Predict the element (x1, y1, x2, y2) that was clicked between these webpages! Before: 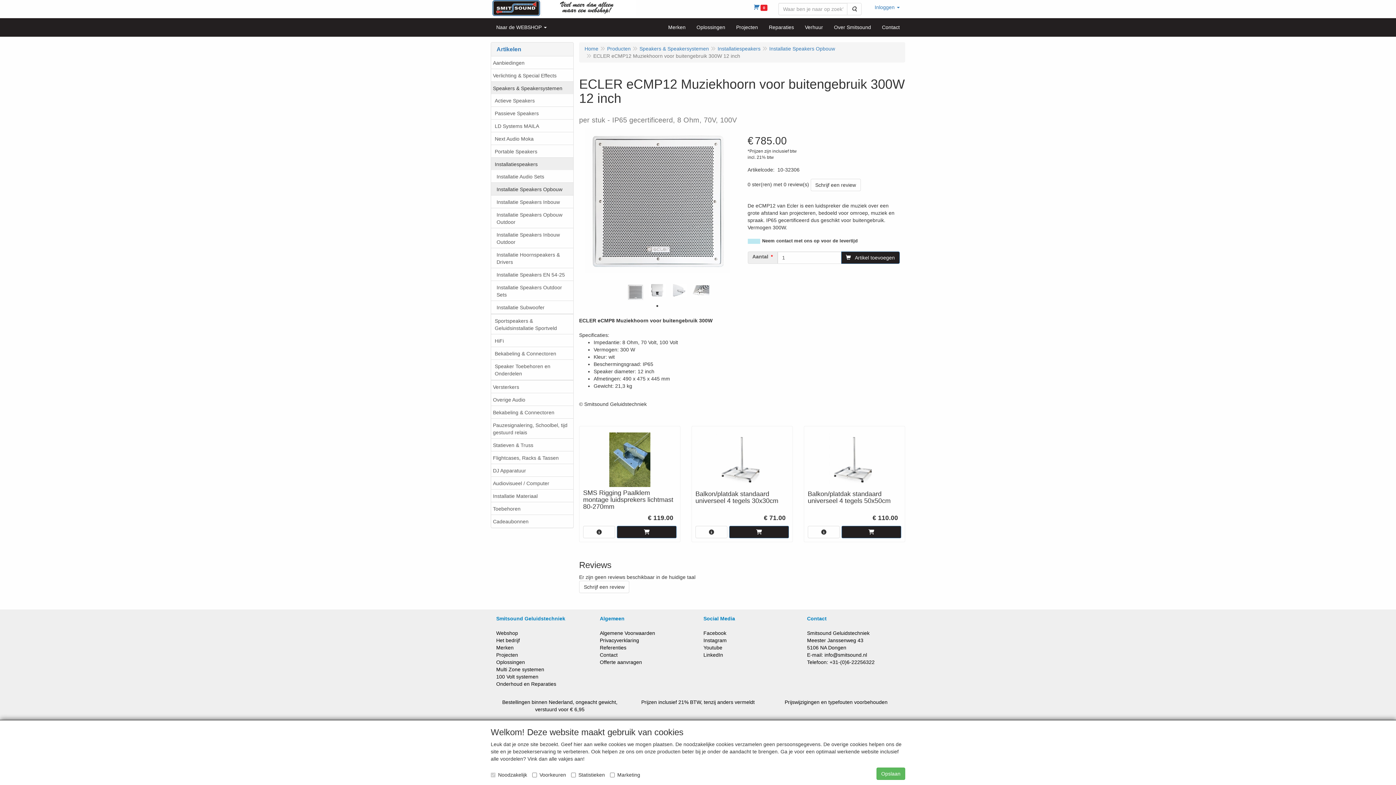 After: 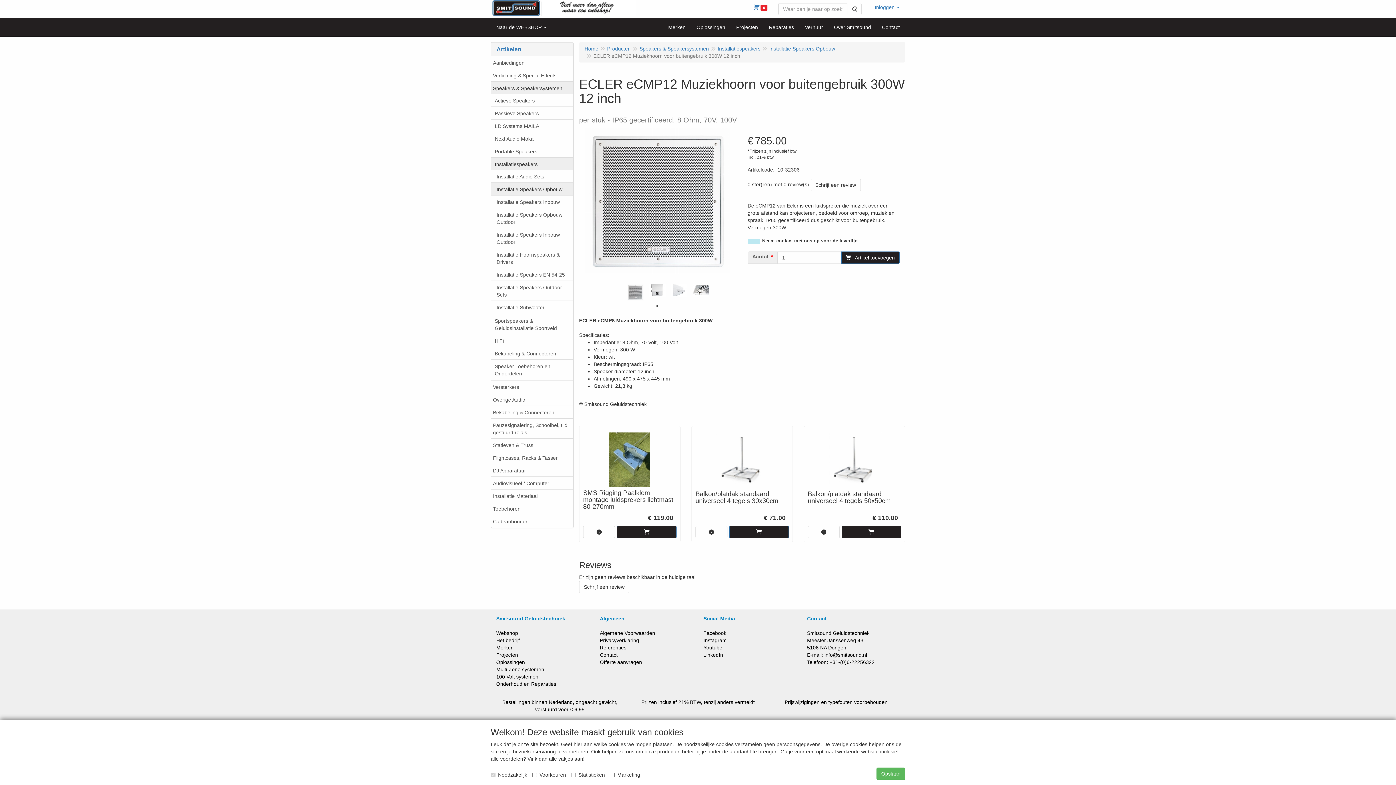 Action: bbox: (703, 644, 722, 650) label: Youtube